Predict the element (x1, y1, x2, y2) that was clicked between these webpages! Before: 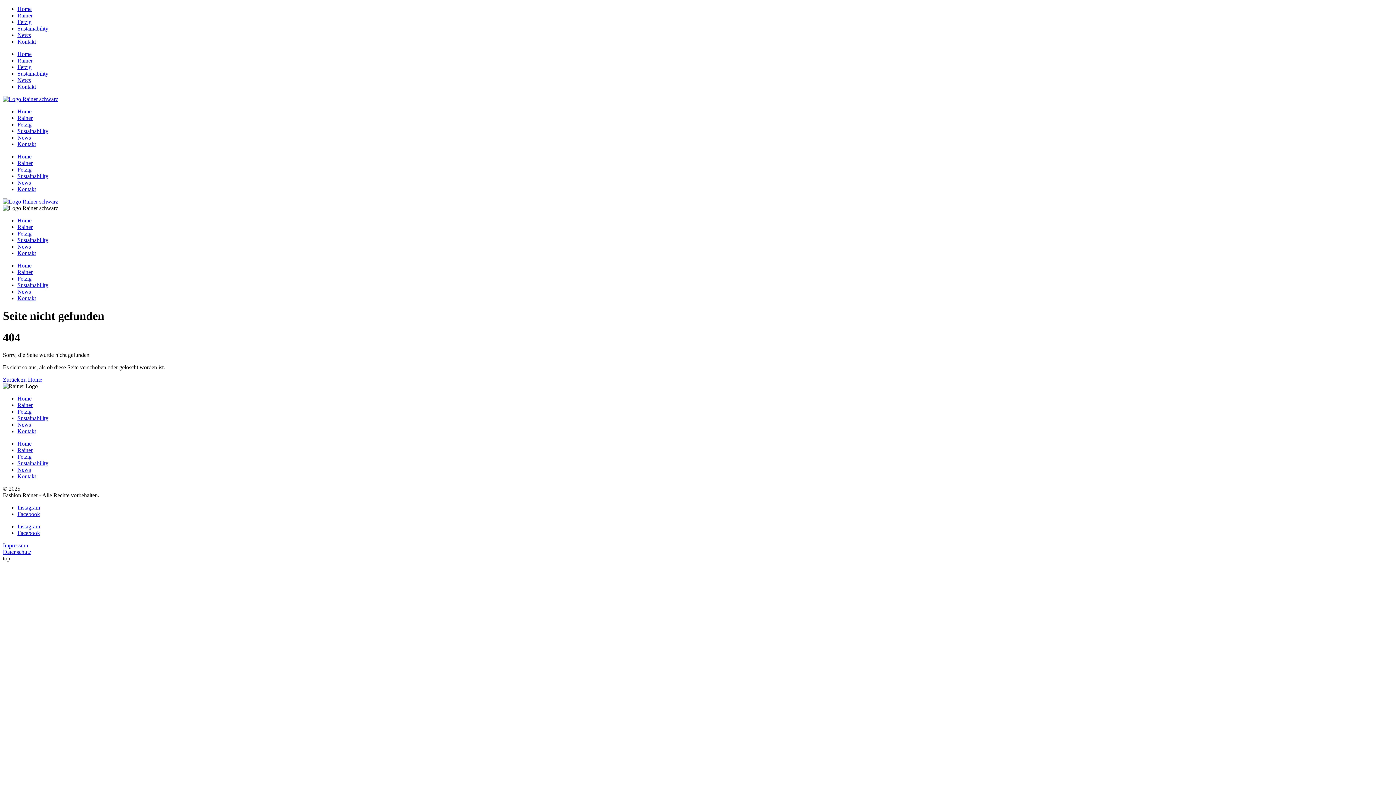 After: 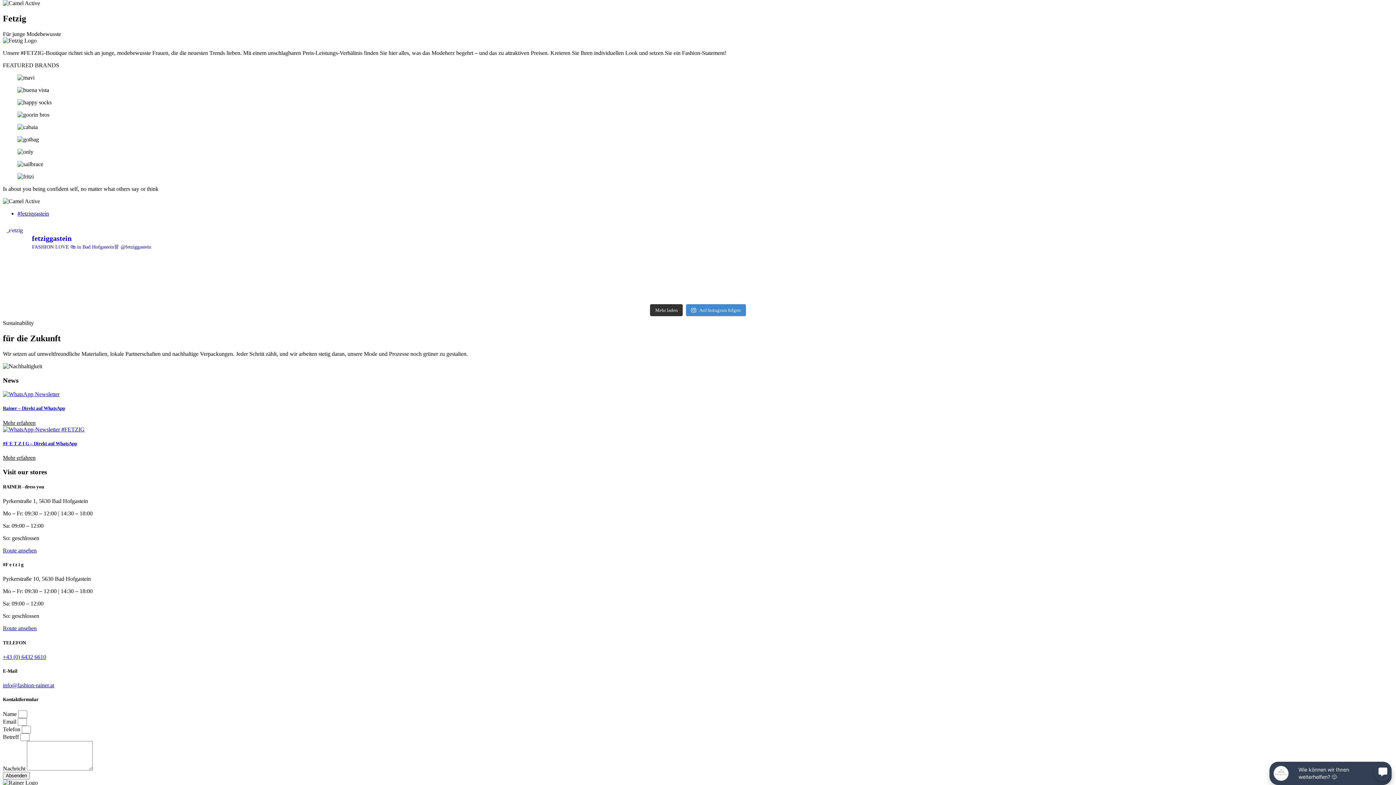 Action: bbox: (17, 166, 31, 172) label: Fetzig